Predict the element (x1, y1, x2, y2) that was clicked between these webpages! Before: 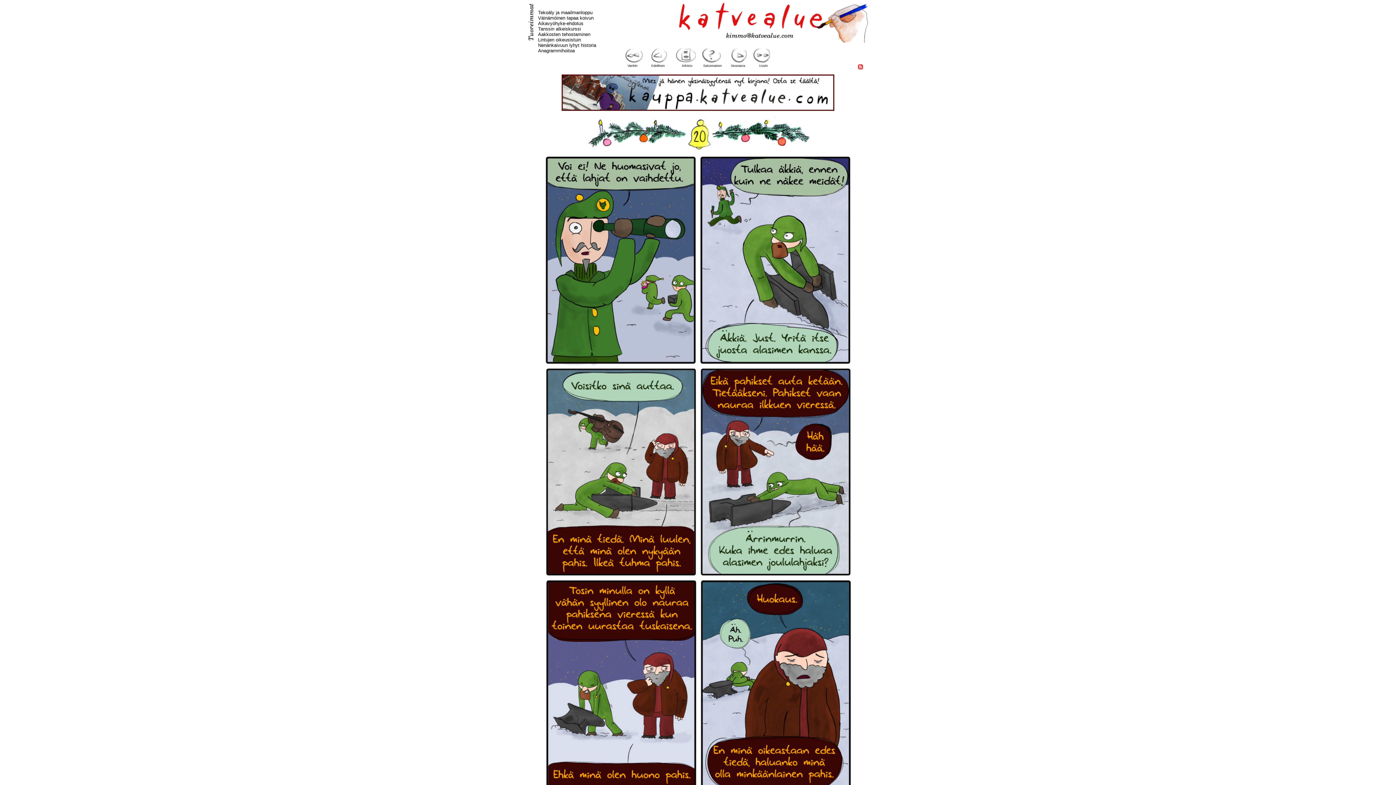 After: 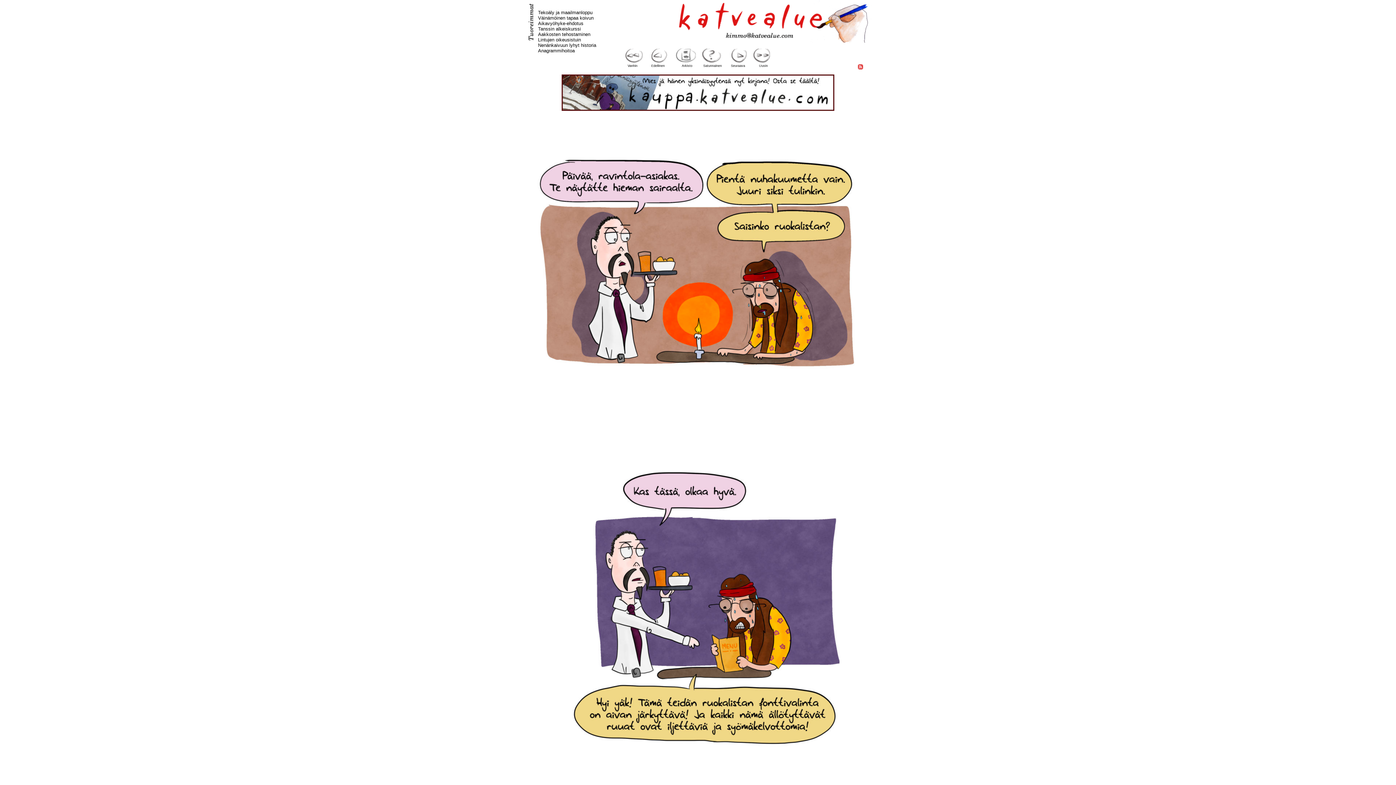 Action: label: Anagrammihoitoa bbox: (538, 48, 574, 53)